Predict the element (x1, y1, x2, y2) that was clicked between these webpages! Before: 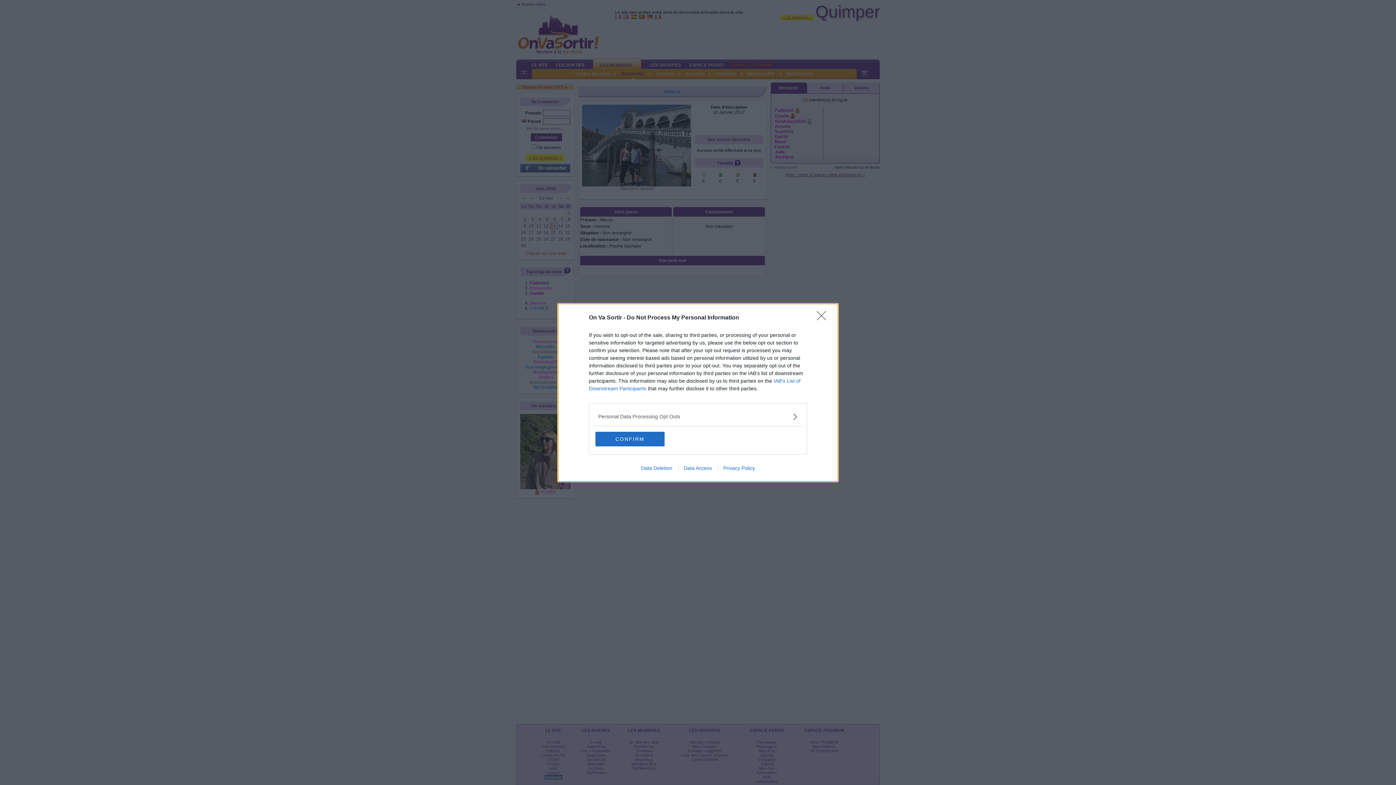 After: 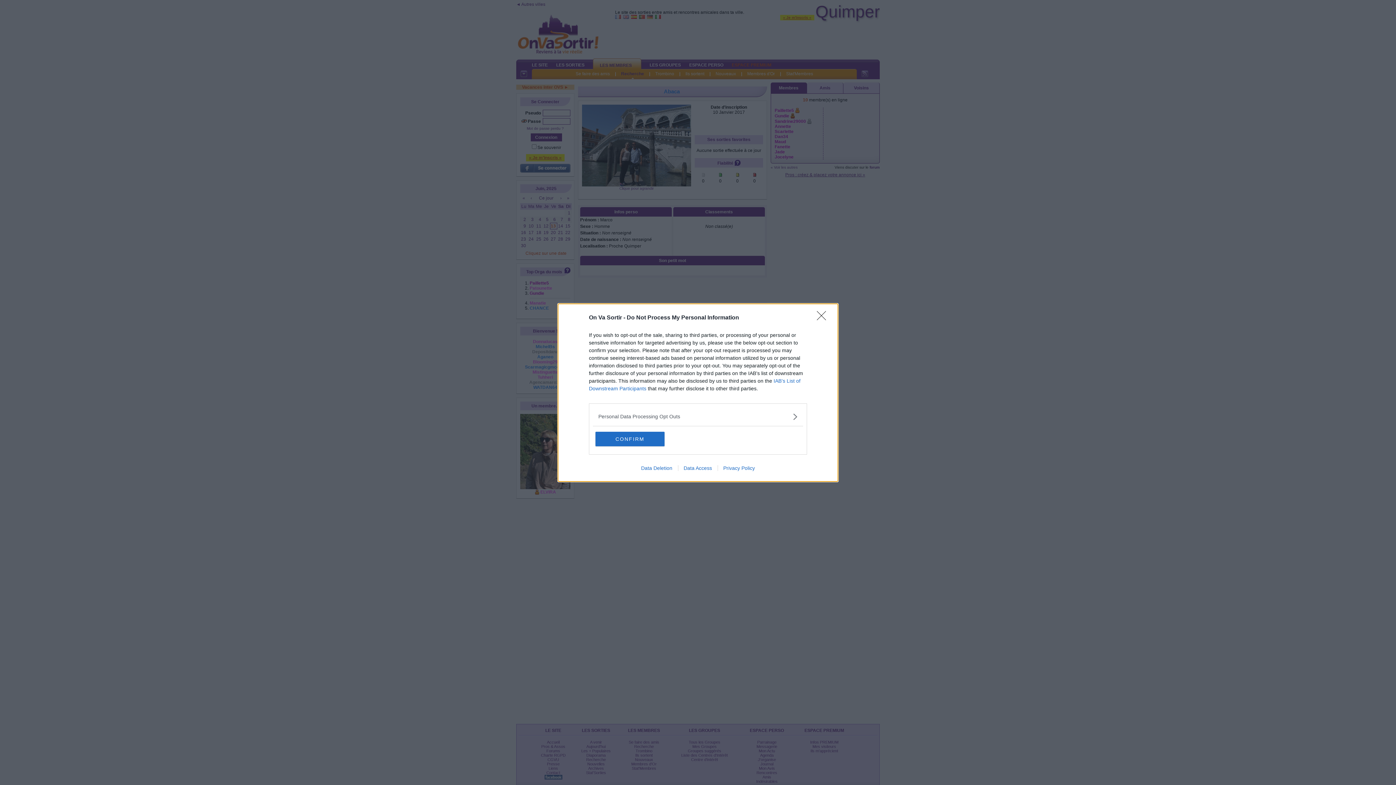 Action: label: Data Access bbox: (678, 465, 717, 471)